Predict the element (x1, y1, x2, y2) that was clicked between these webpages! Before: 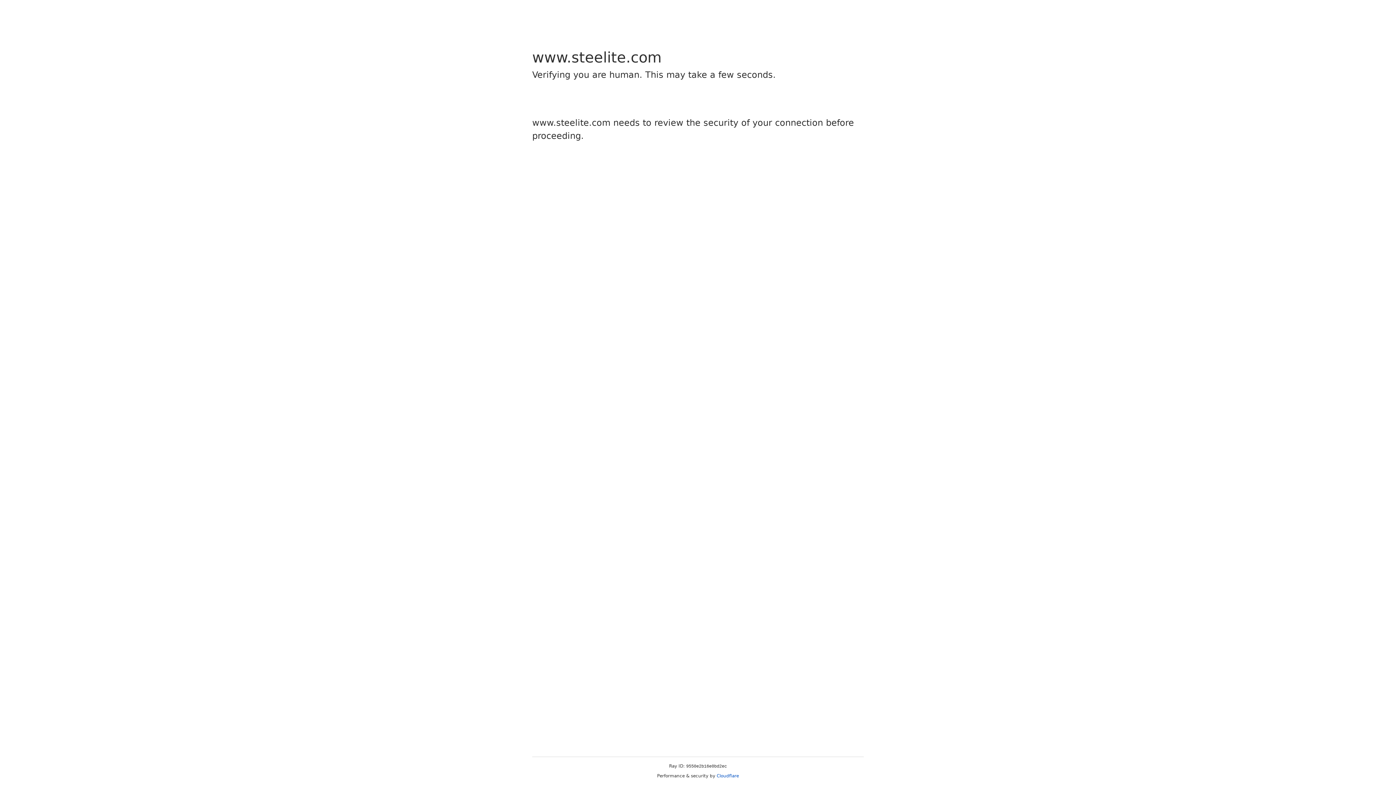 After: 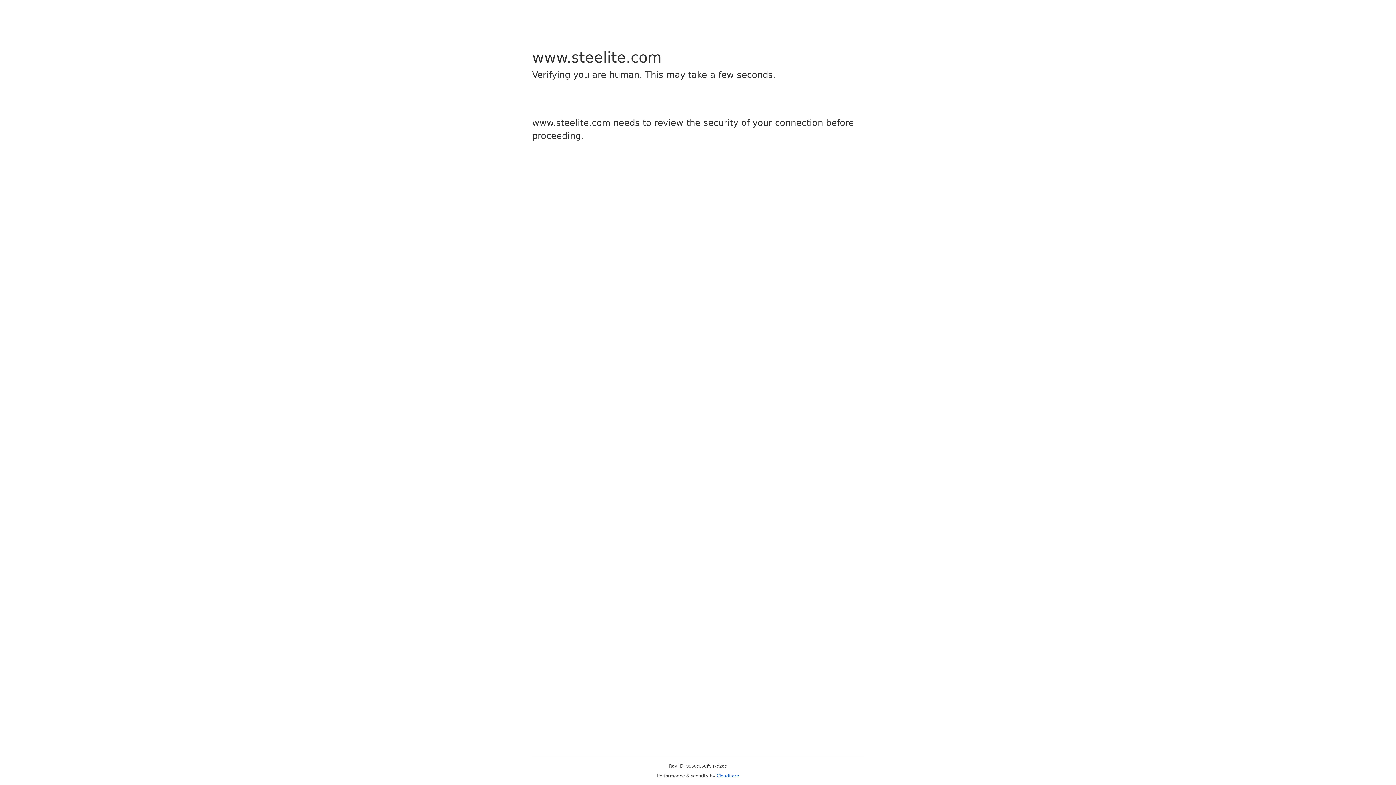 Action: bbox: (716, 773, 739, 778) label: Cloudflare